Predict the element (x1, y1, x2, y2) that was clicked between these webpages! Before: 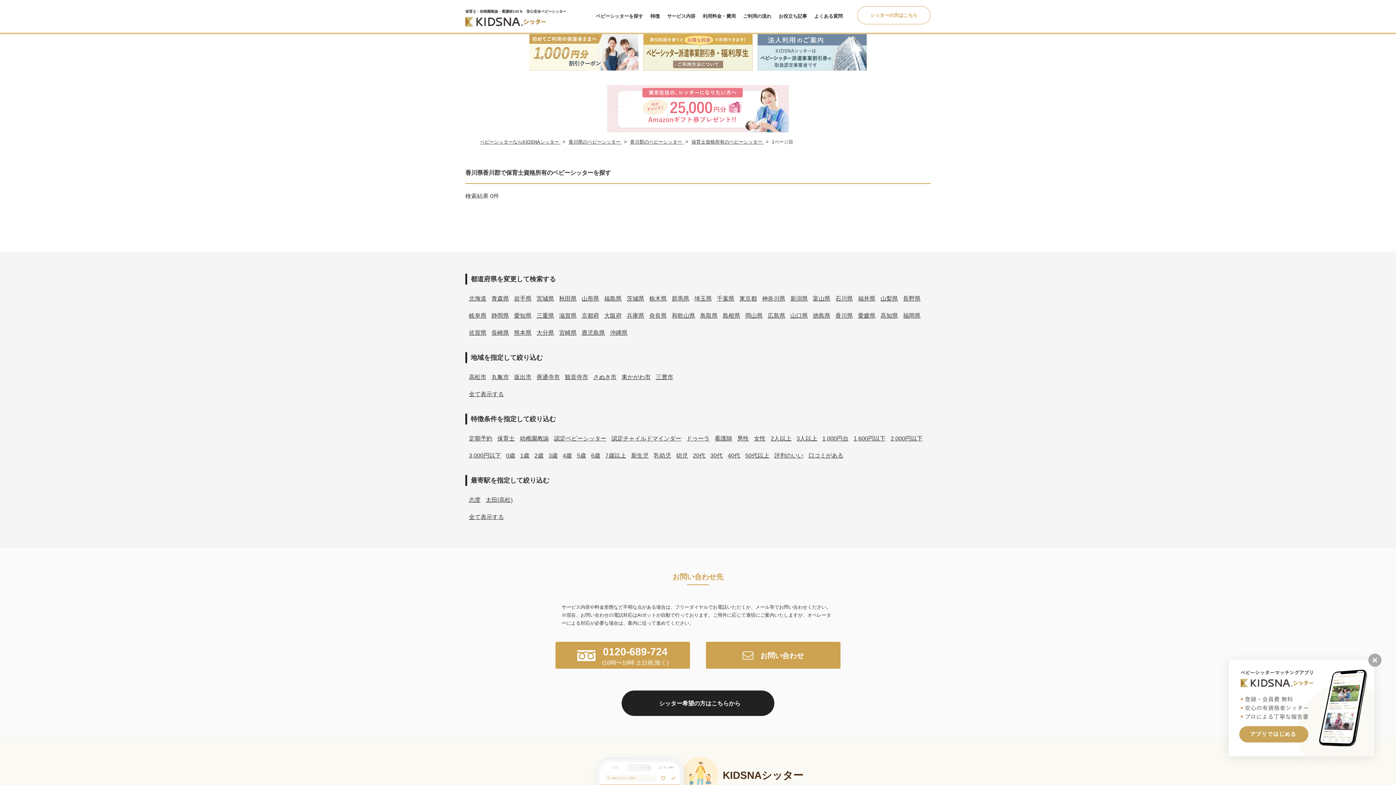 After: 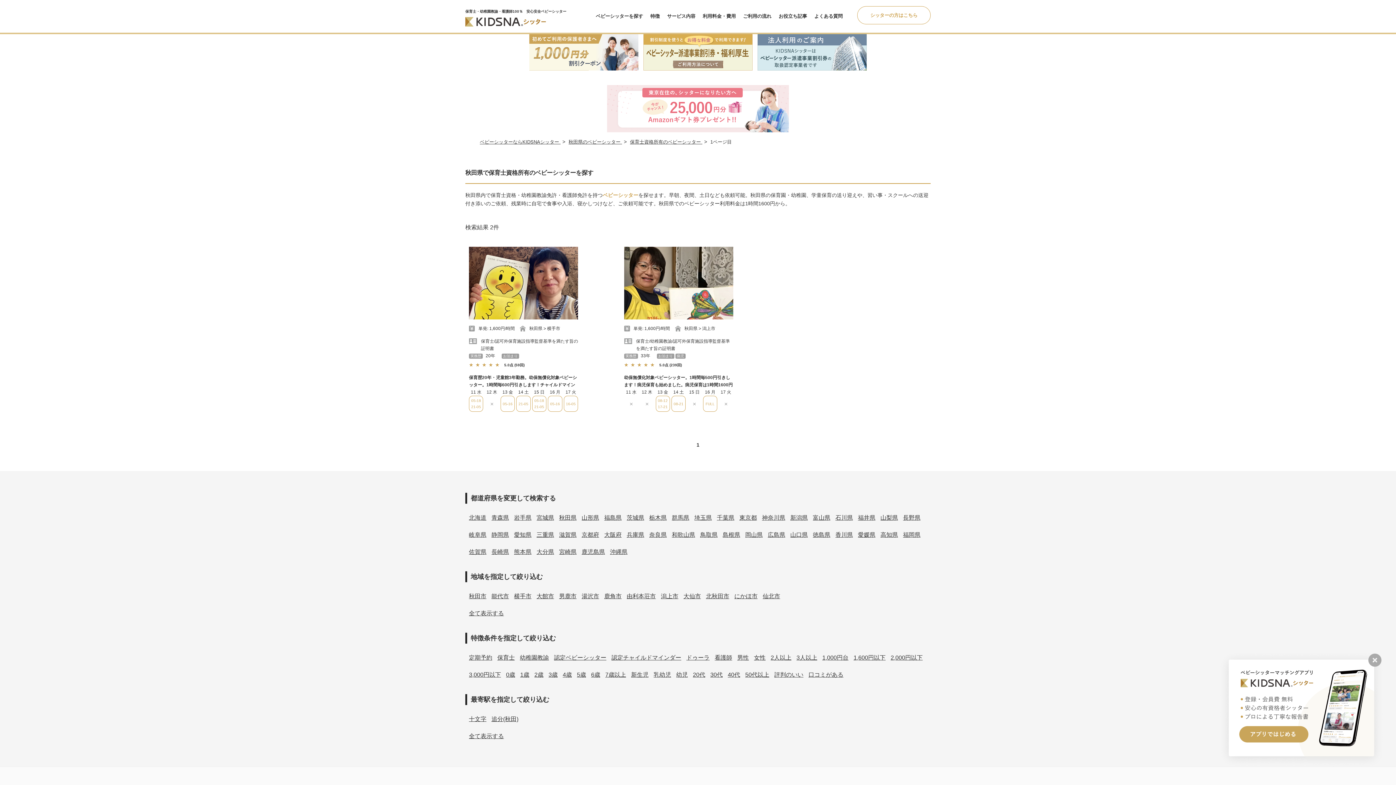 Action: bbox: (559, 295, 576, 301) label: 秋田県